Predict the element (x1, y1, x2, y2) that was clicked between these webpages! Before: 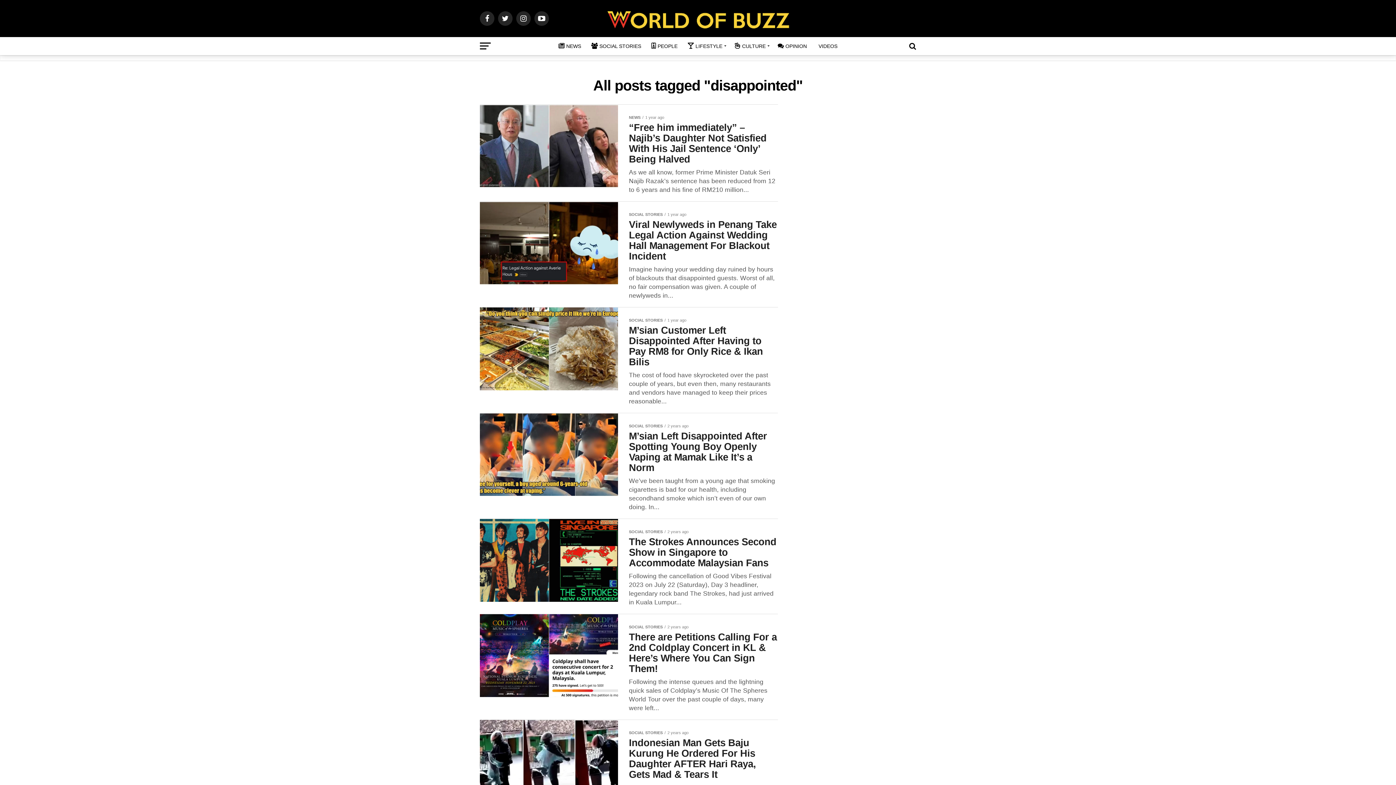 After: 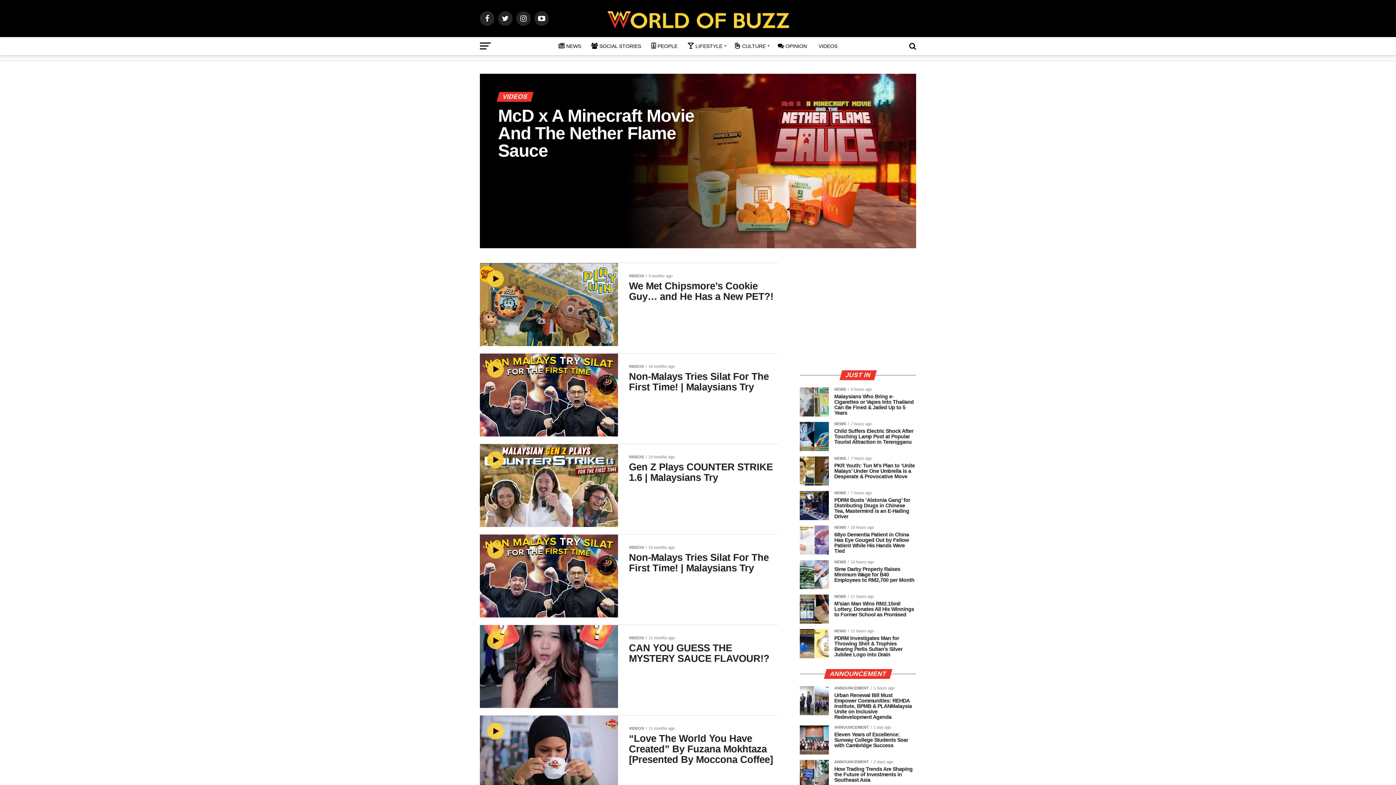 Action: bbox: (812, 37, 842, 55) label: VIDEOS